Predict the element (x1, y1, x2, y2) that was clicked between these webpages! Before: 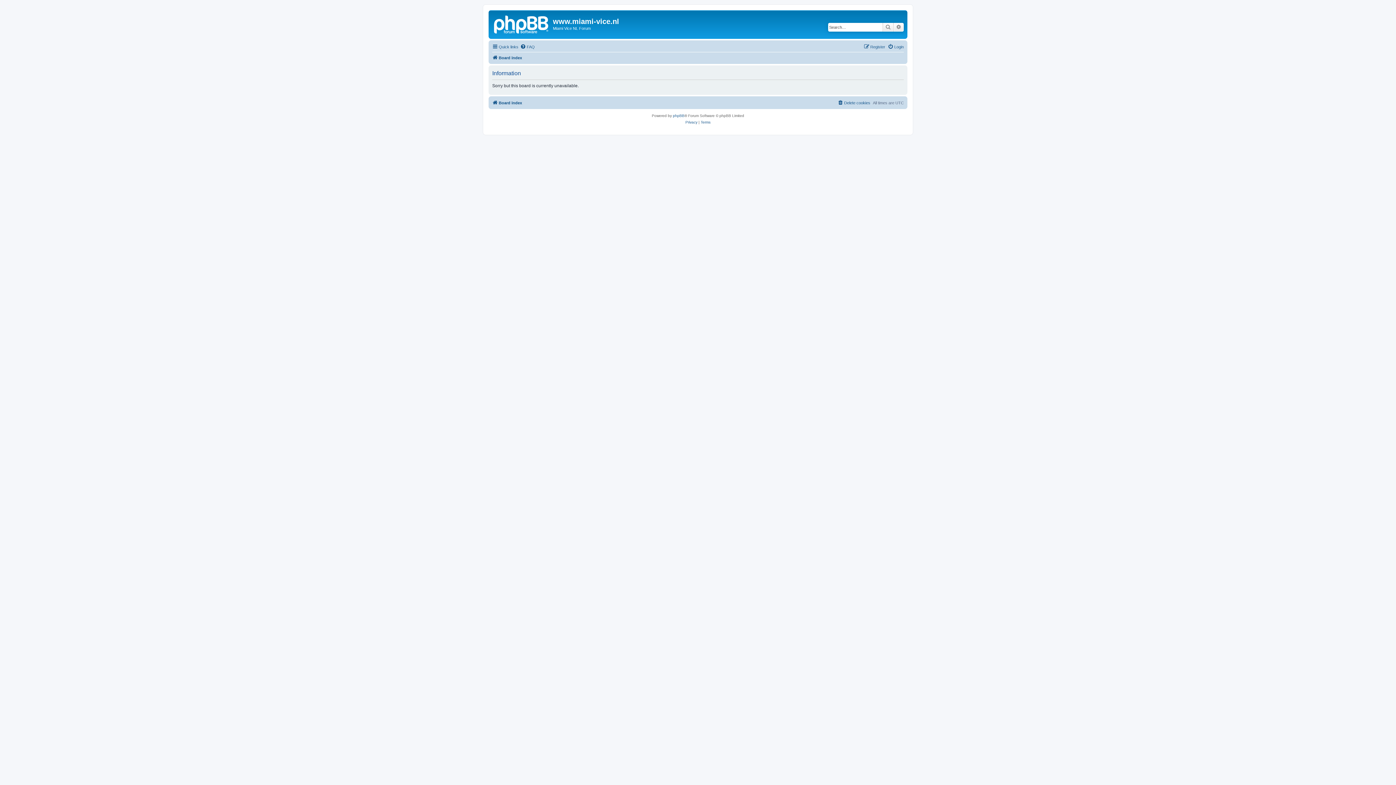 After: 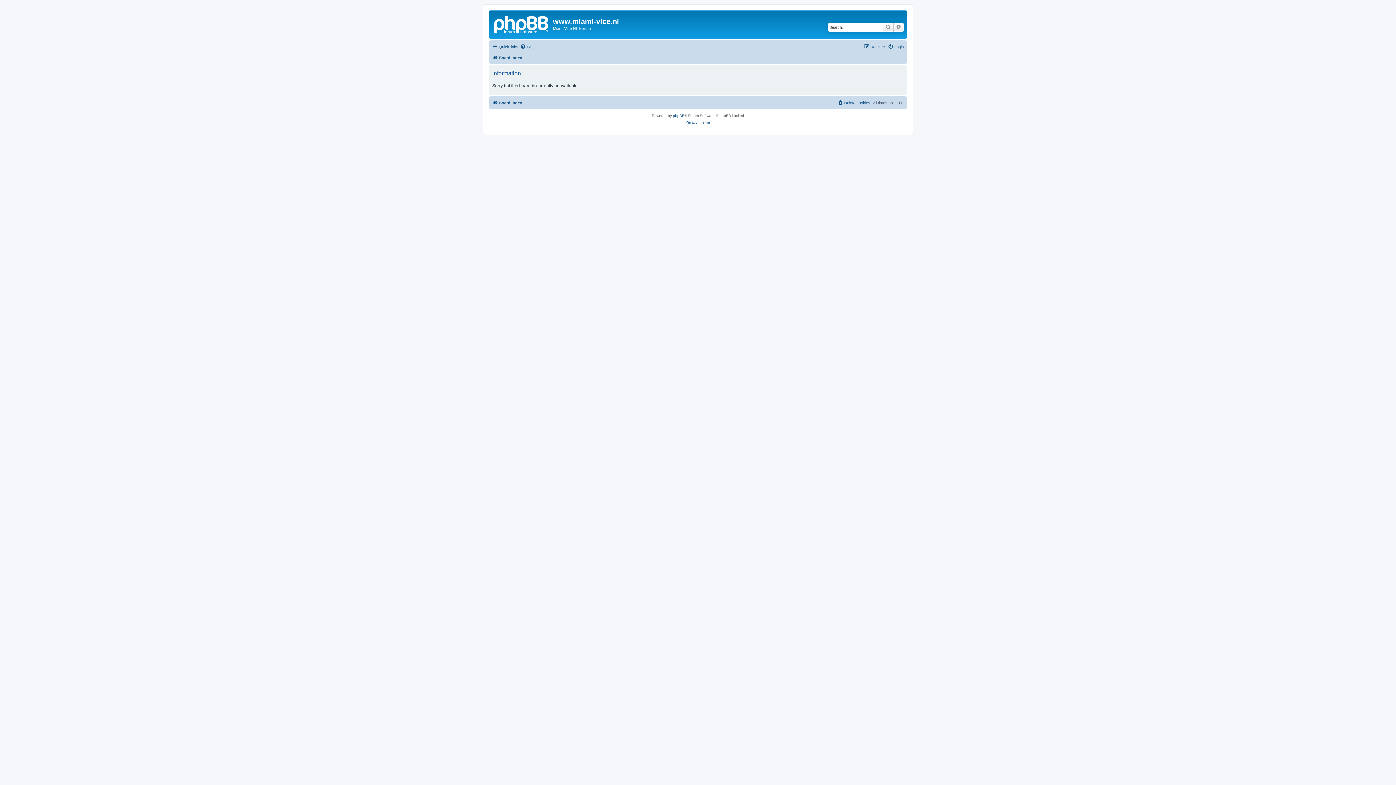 Action: label: Advanced search bbox: (893, 22, 904, 31)